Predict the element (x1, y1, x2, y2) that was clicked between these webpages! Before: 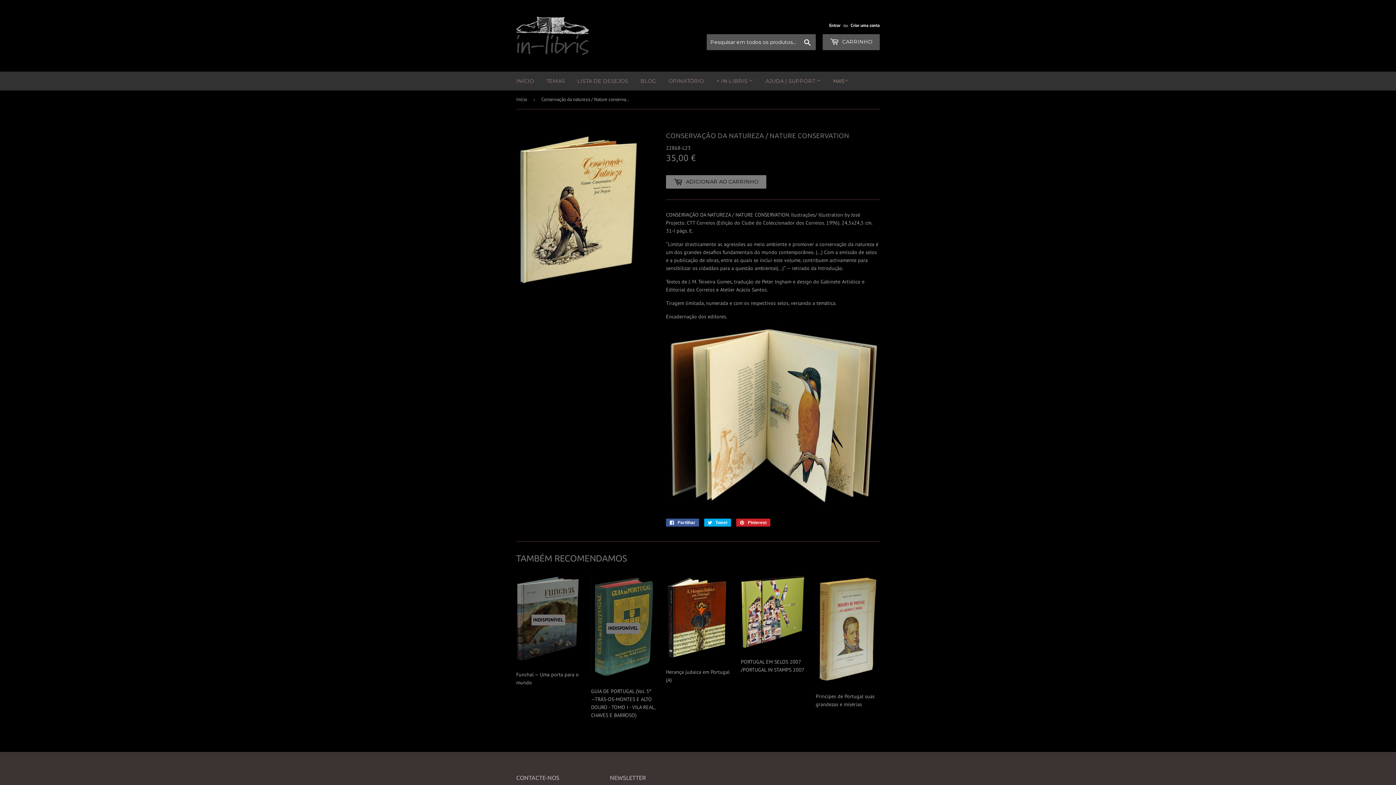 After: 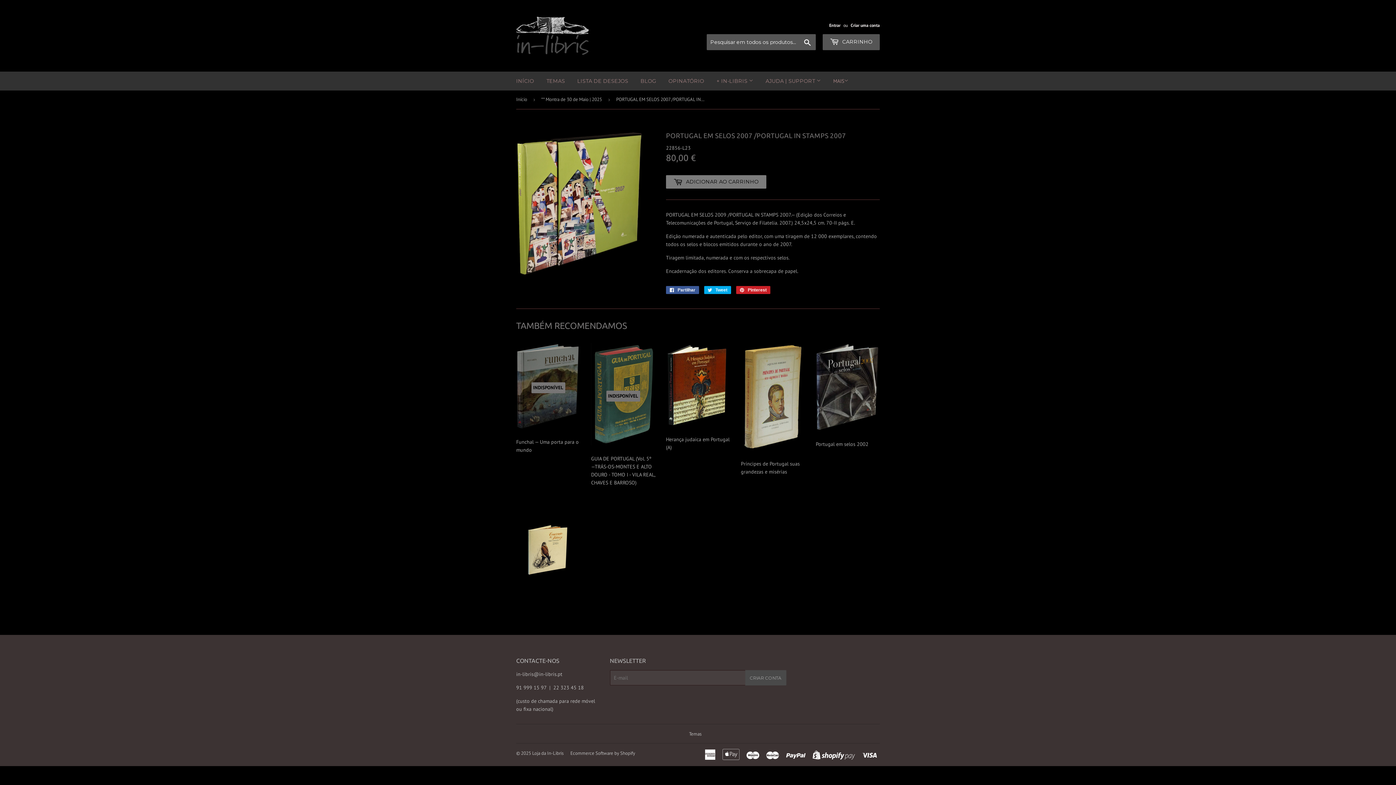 Action: label: PORTUGAL EM SELOS 2007 /PORTUGAL IN STAMPS 2007 bbox: (741, 575, 805, 674)